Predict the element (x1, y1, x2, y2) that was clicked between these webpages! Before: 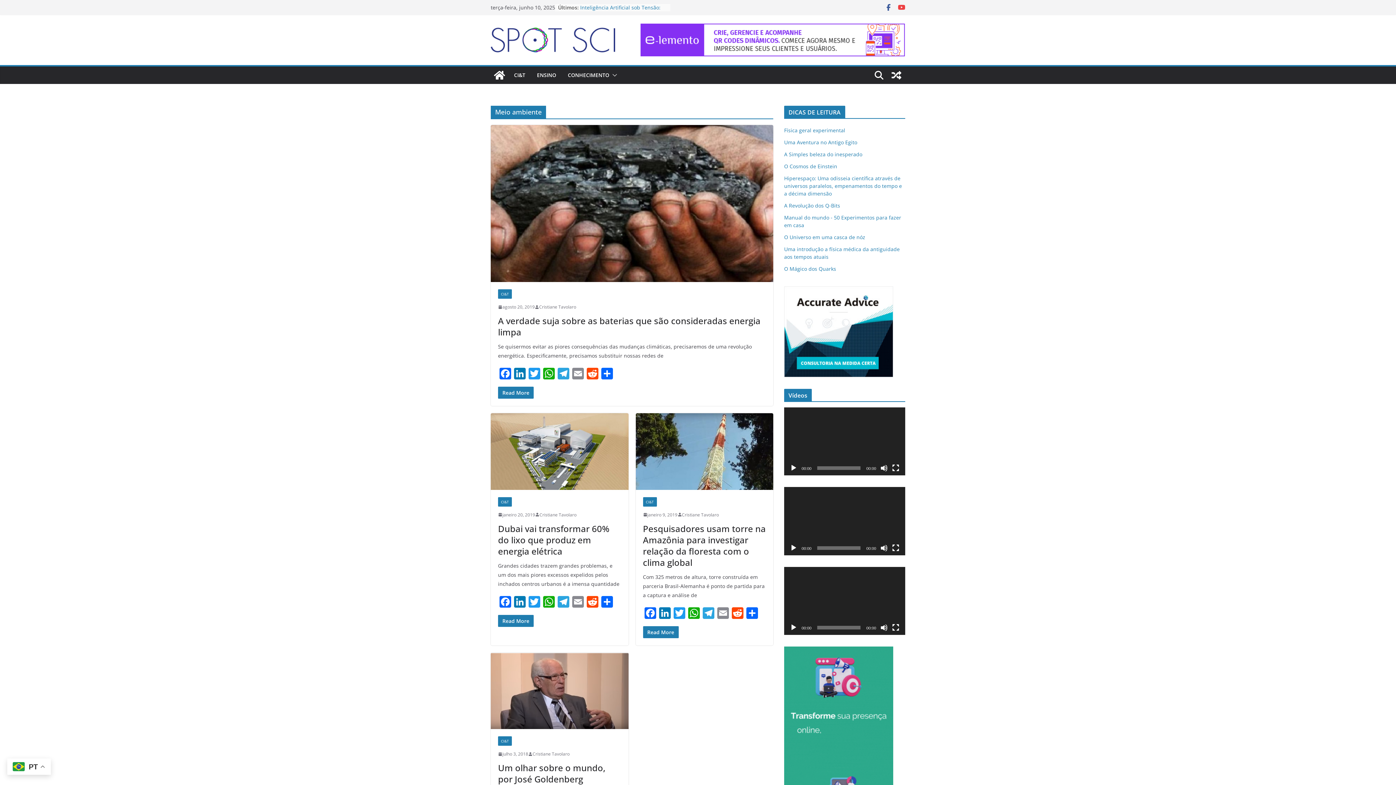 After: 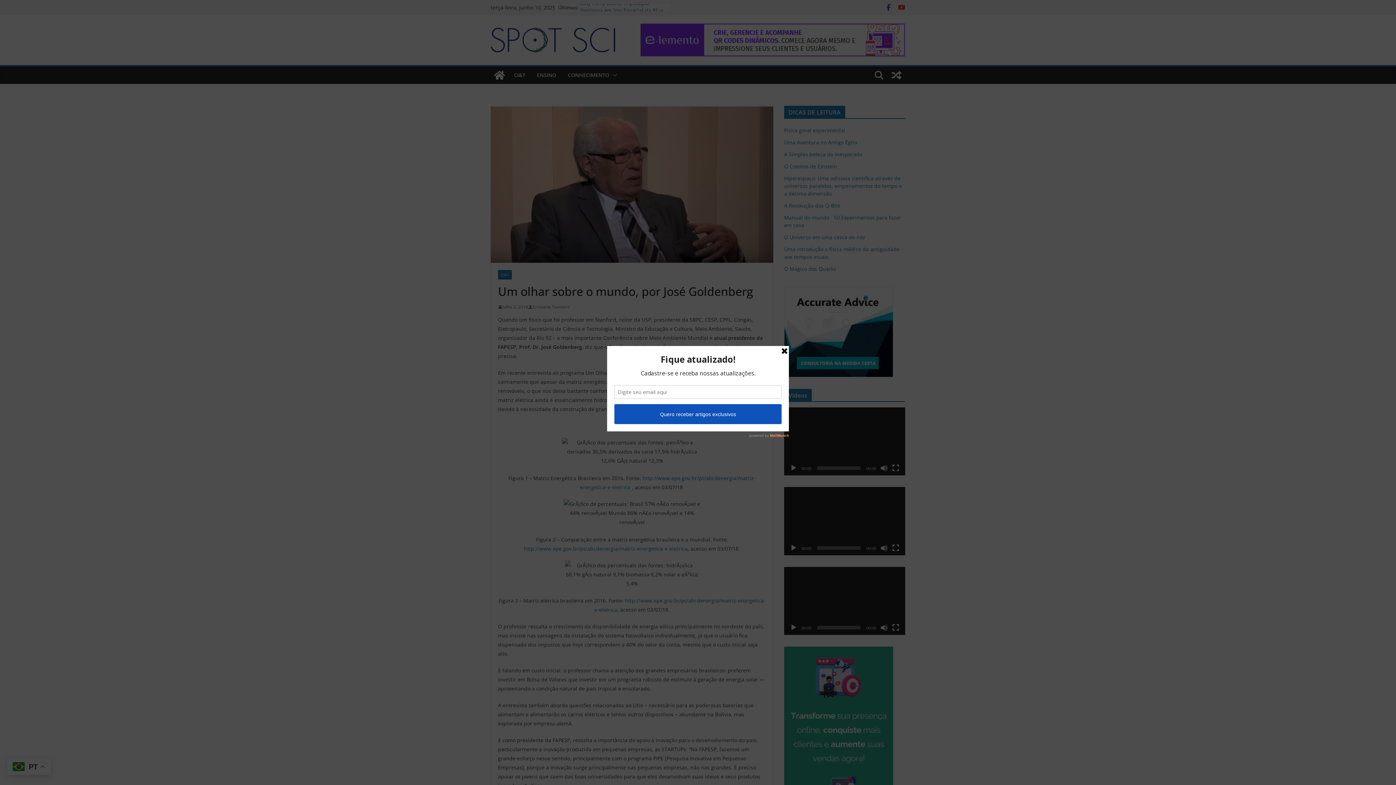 Action: label: julho 3, 2018 bbox: (498, 750, 528, 758)